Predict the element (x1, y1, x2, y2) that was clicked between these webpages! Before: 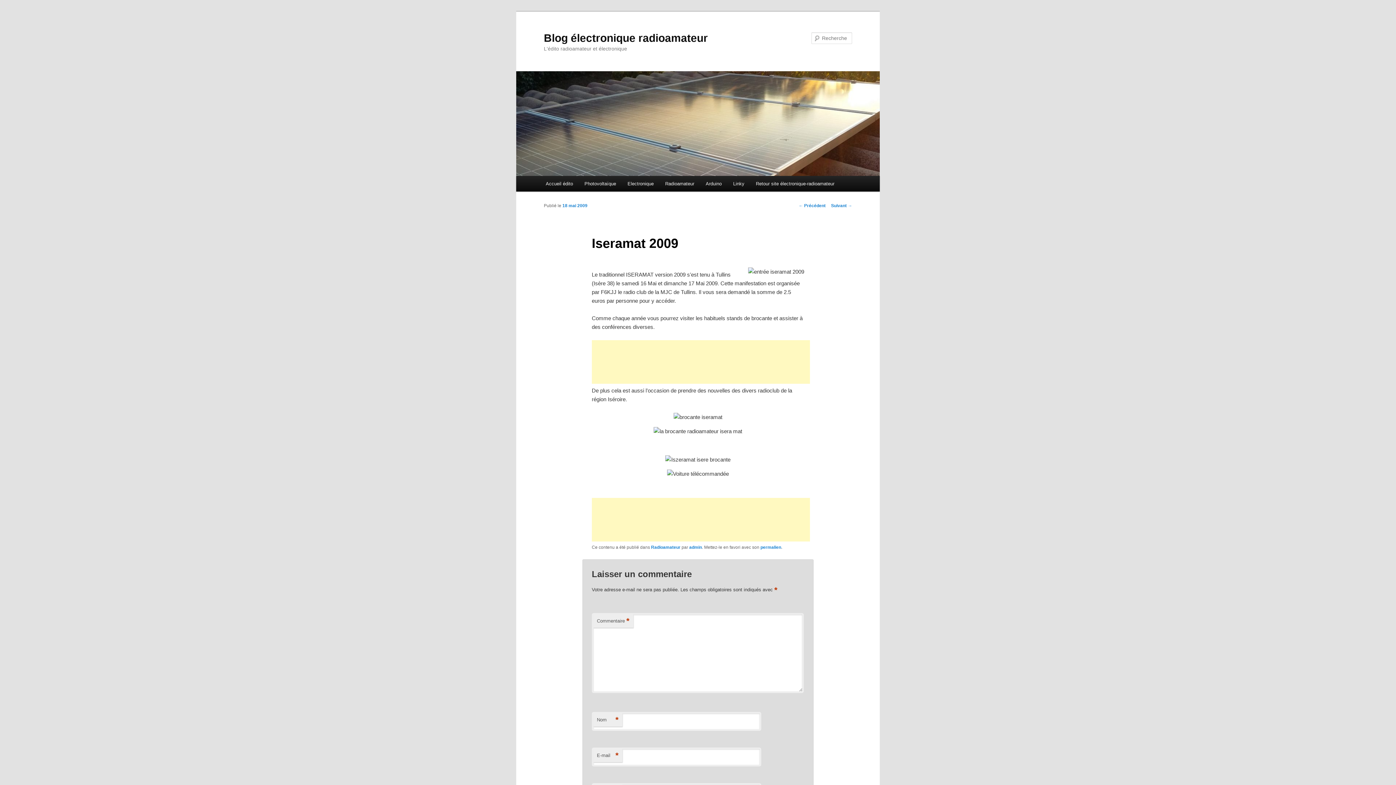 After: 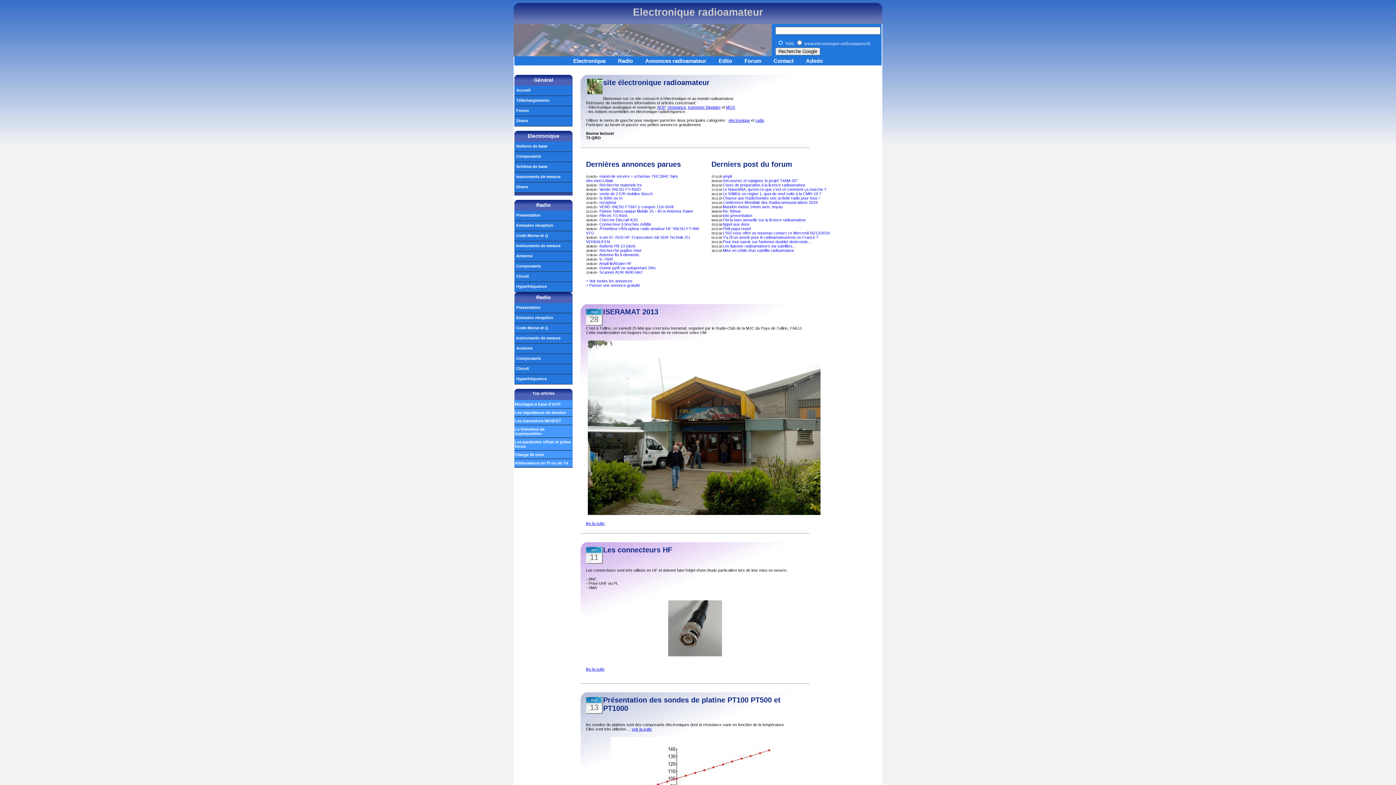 Action: bbox: (750, 176, 840, 191) label: Retour site électronique-radioamateur